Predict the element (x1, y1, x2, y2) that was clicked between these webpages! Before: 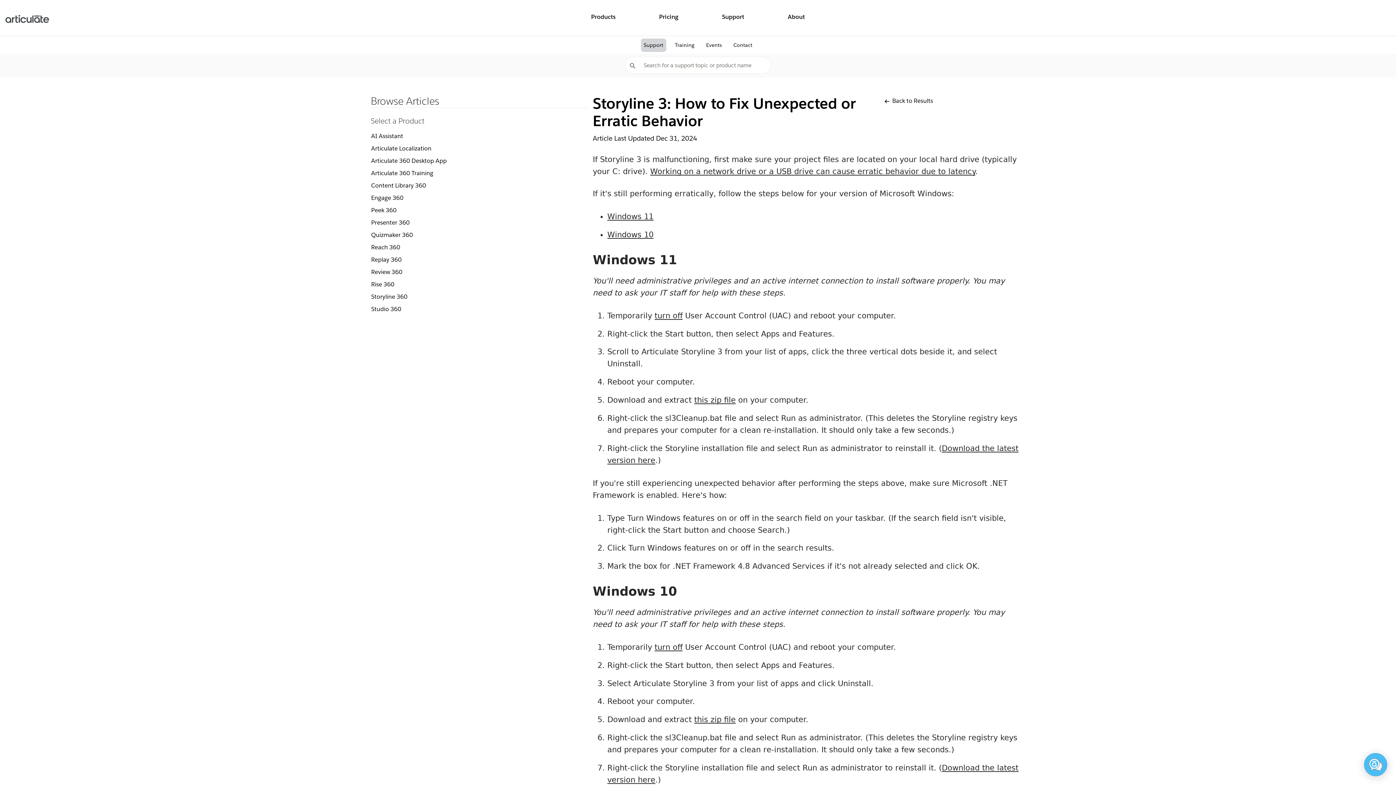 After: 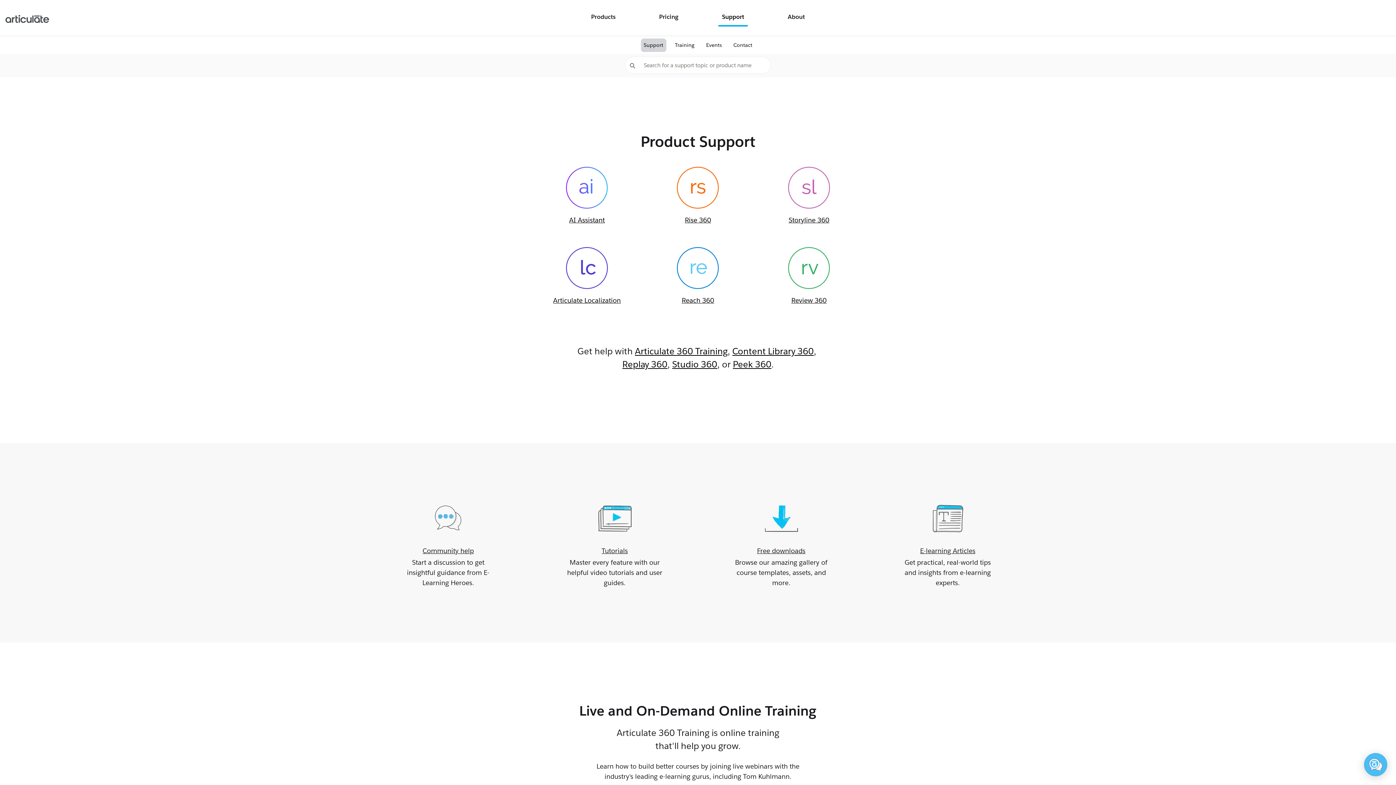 Action: label: Support bbox: (718, 9, 748, 26)